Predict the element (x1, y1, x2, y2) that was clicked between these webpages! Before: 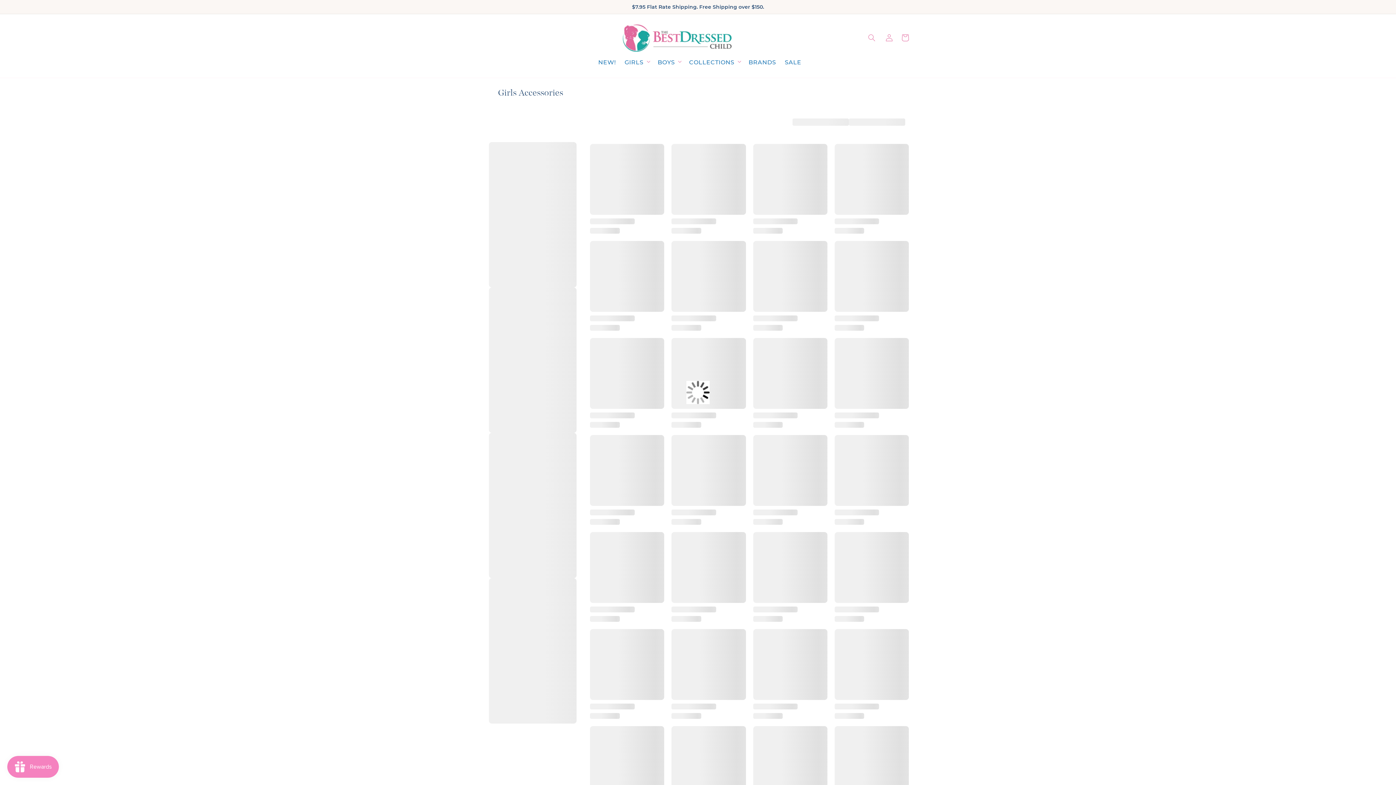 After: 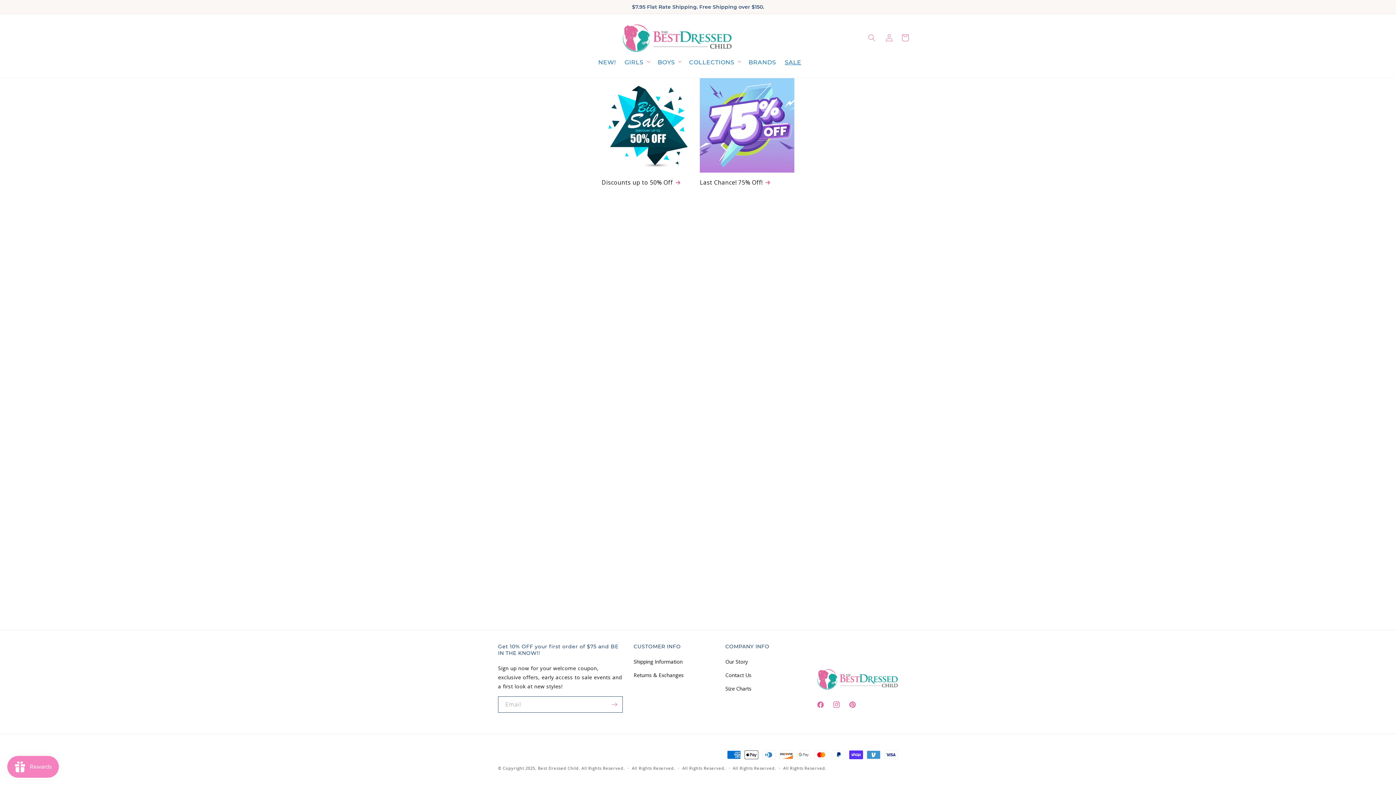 Action: label: SALE bbox: (780, 54, 805, 70)